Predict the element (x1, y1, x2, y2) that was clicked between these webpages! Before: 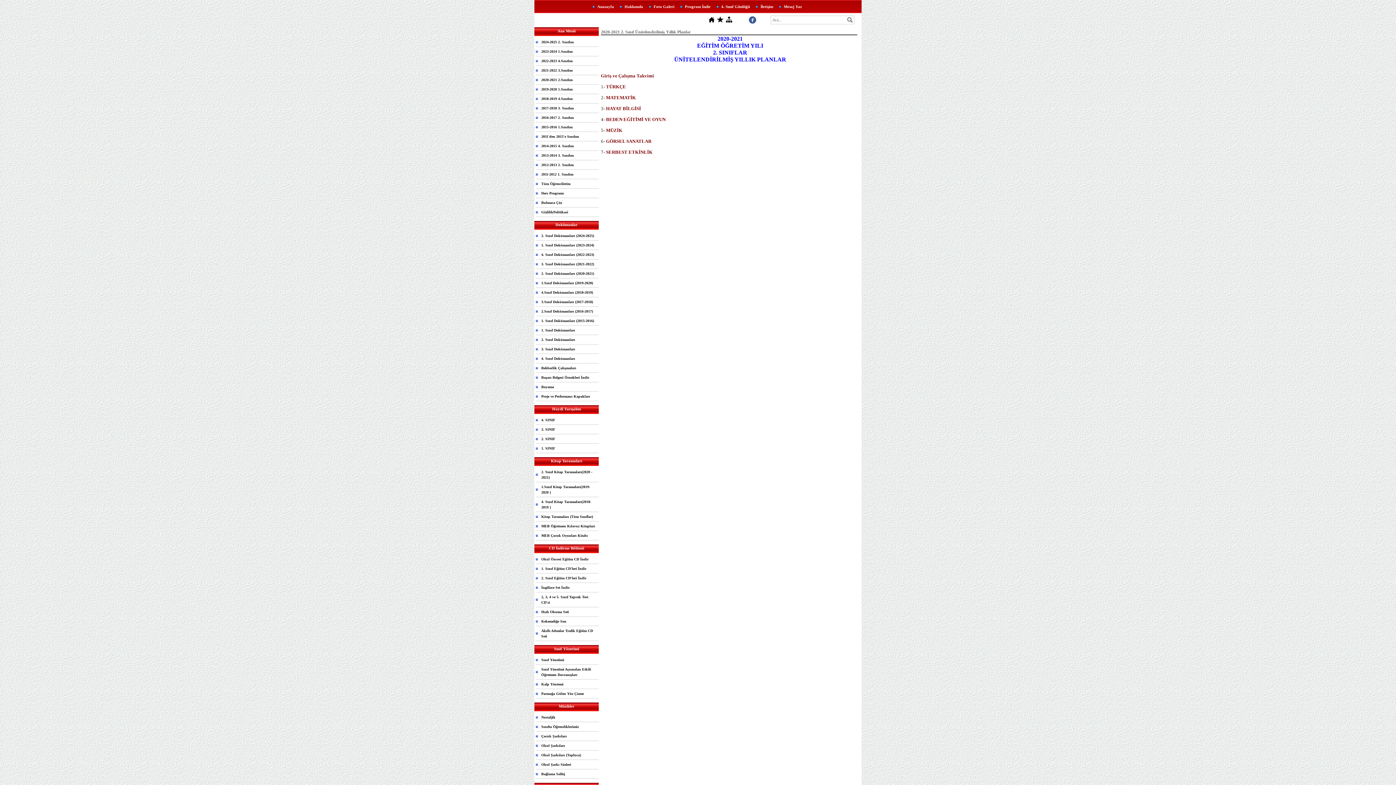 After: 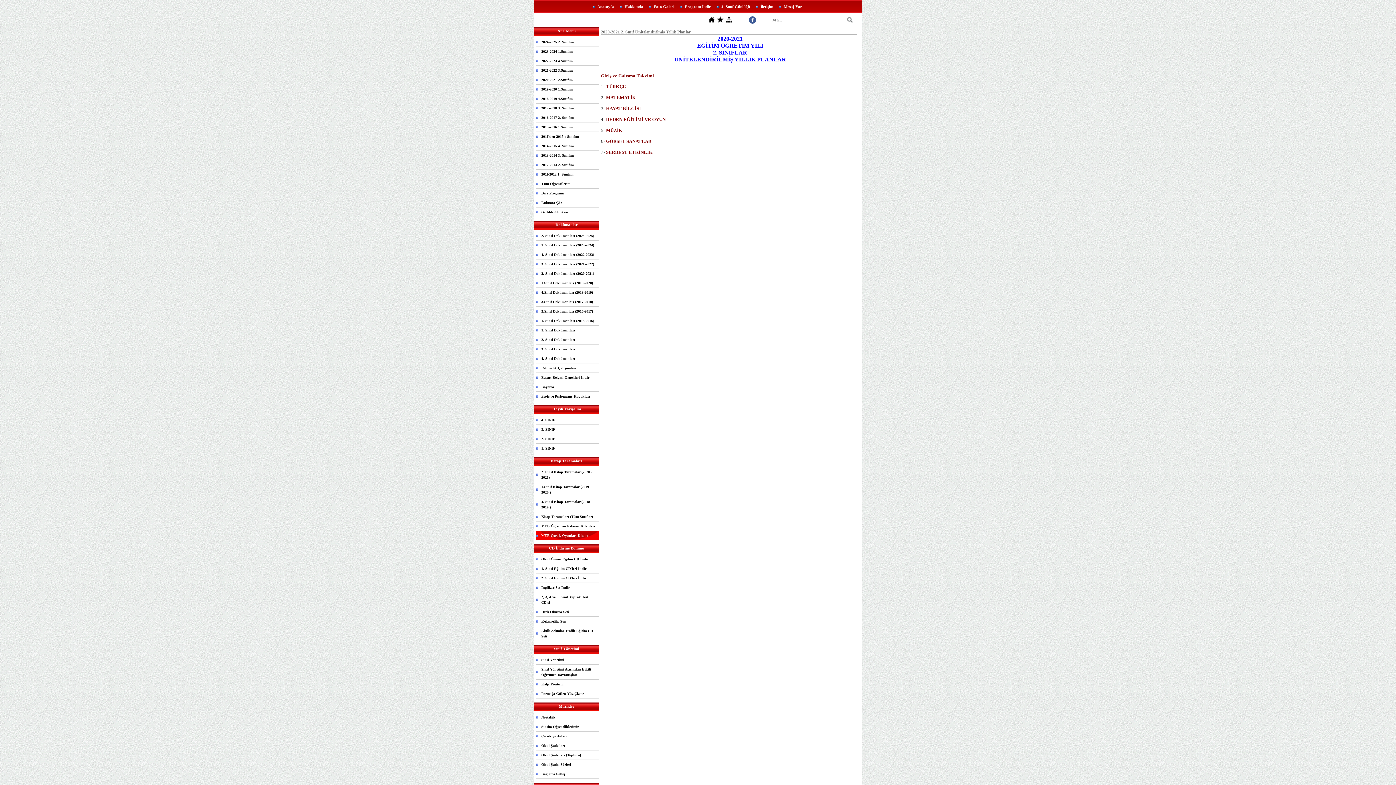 Action: bbox: (536, 531, 598, 540) label: MEB Çocuk Oyunları Kitabı